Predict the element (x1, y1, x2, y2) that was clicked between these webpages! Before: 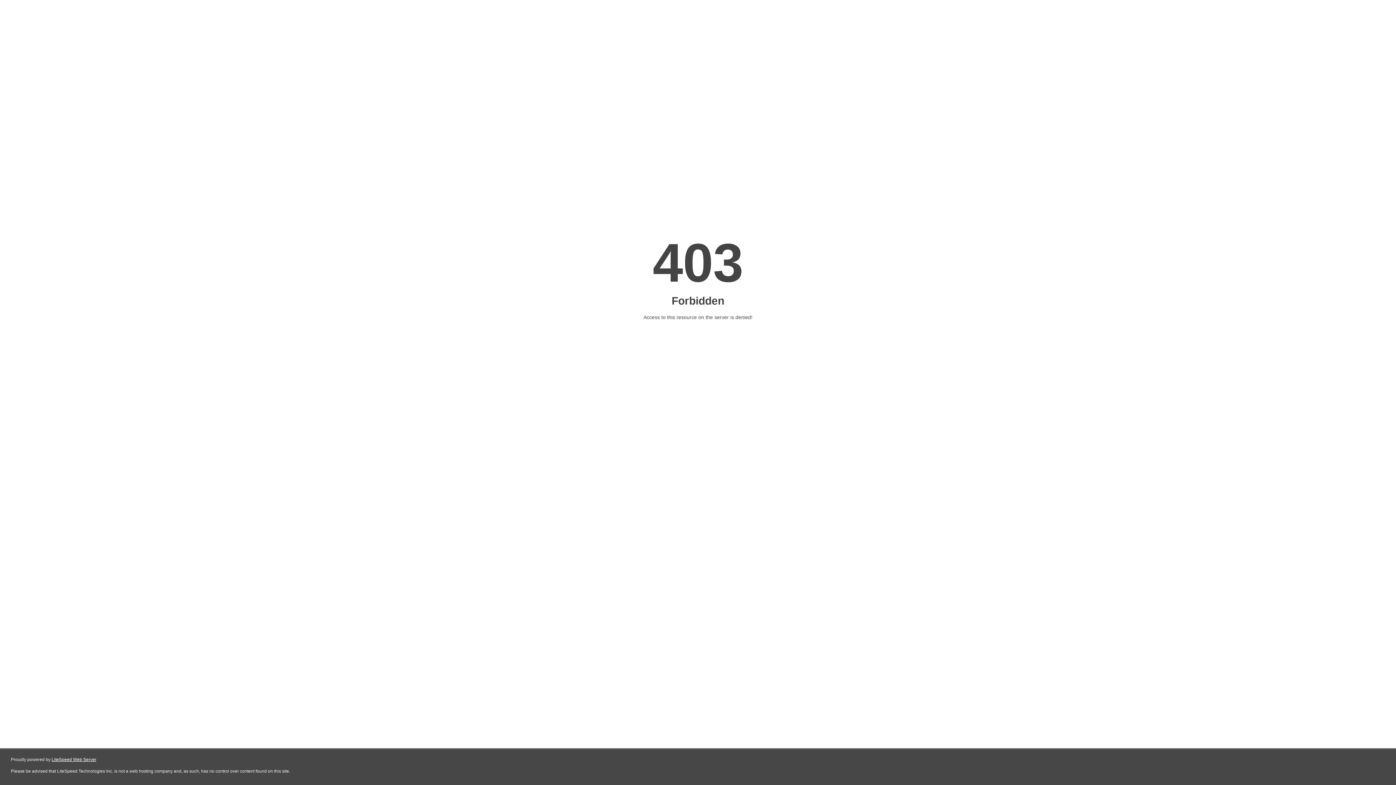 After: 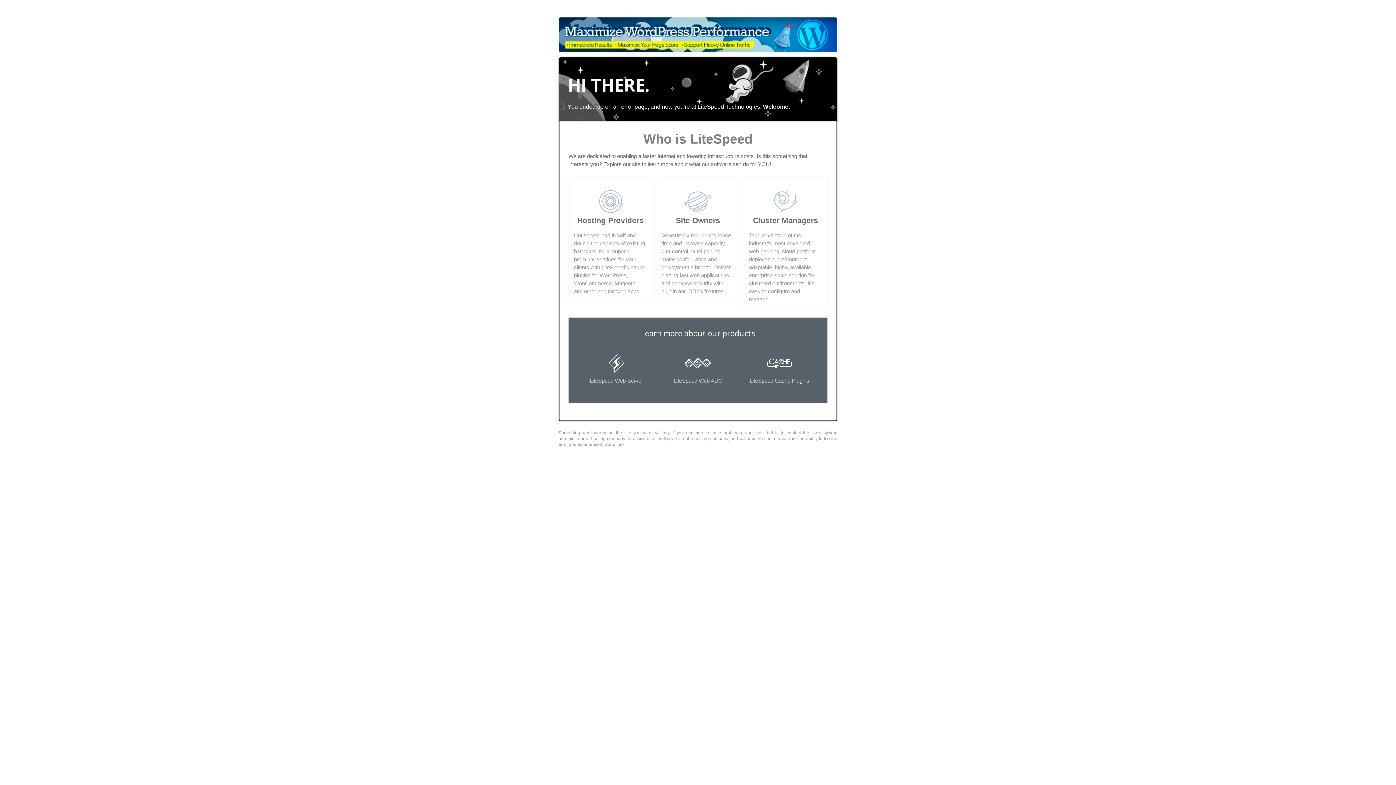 Action: label: LiteSpeed Web Server bbox: (51, 757, 96, 762)